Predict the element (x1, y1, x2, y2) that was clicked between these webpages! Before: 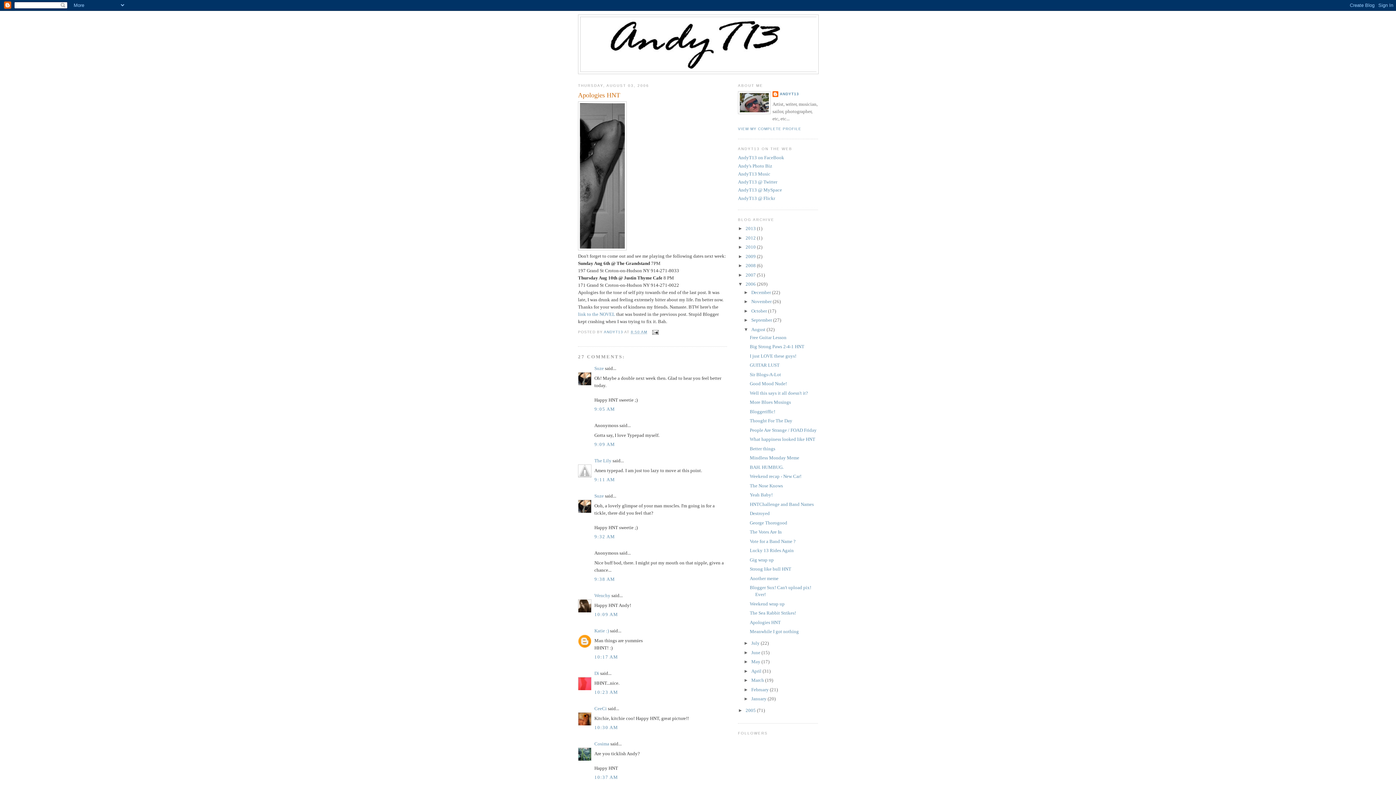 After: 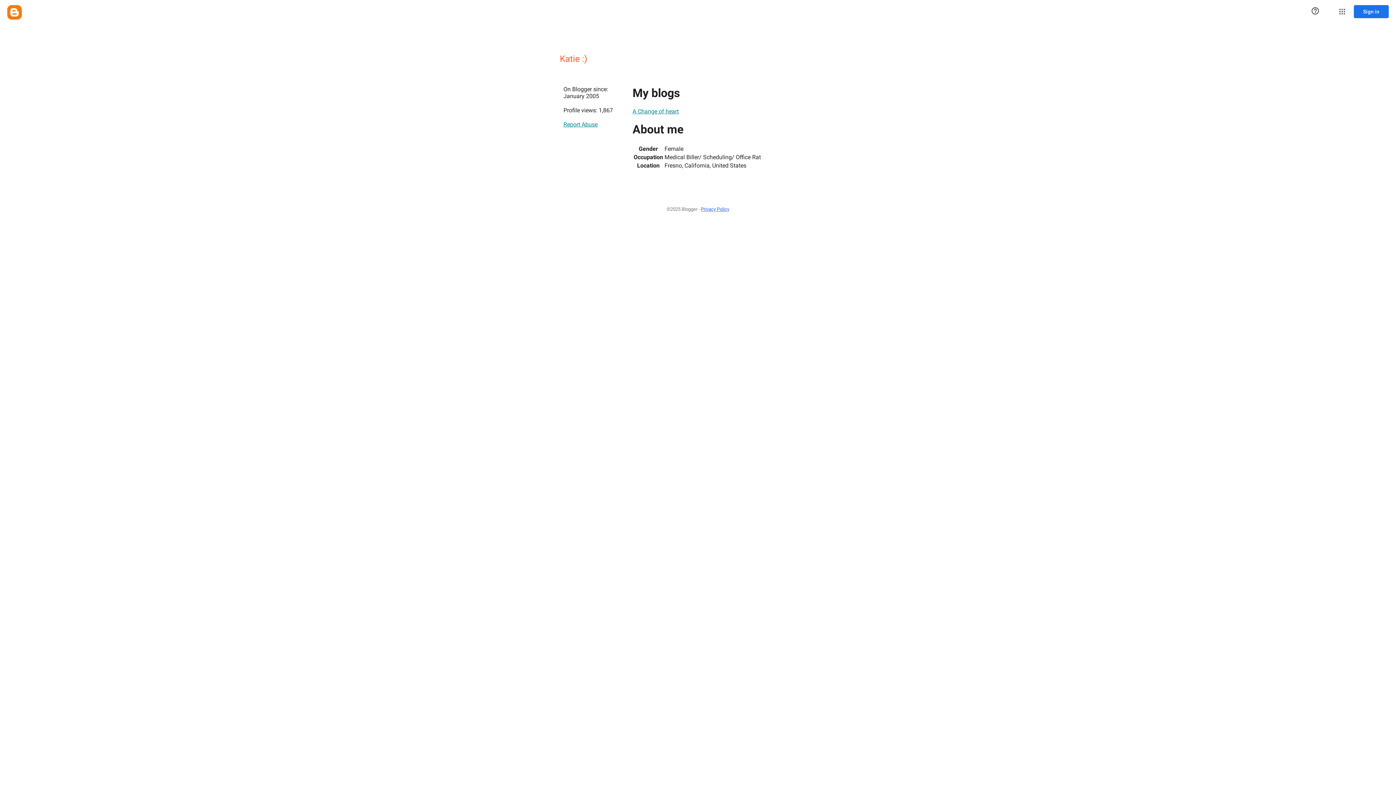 Action: label: Katie :) bbox: (594, 628, 609, 633)